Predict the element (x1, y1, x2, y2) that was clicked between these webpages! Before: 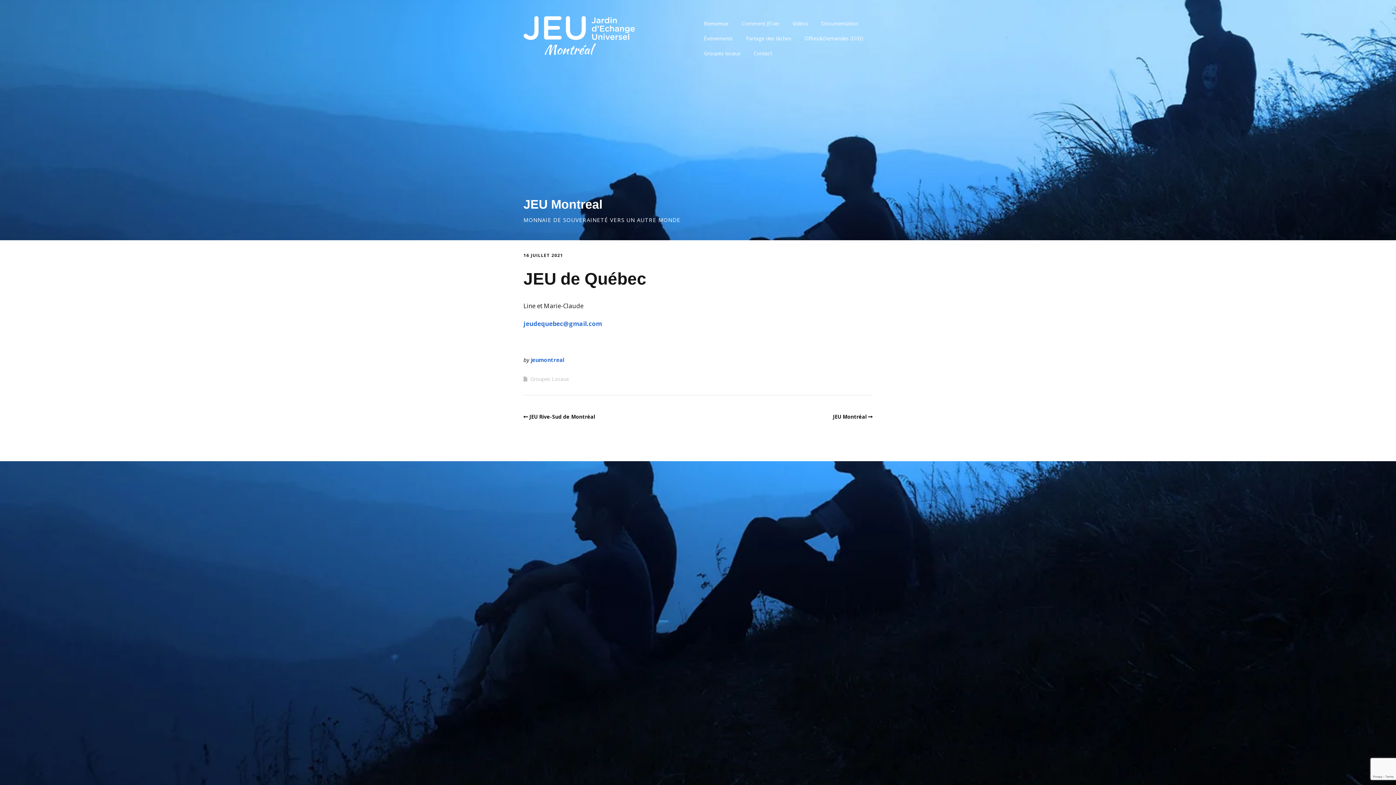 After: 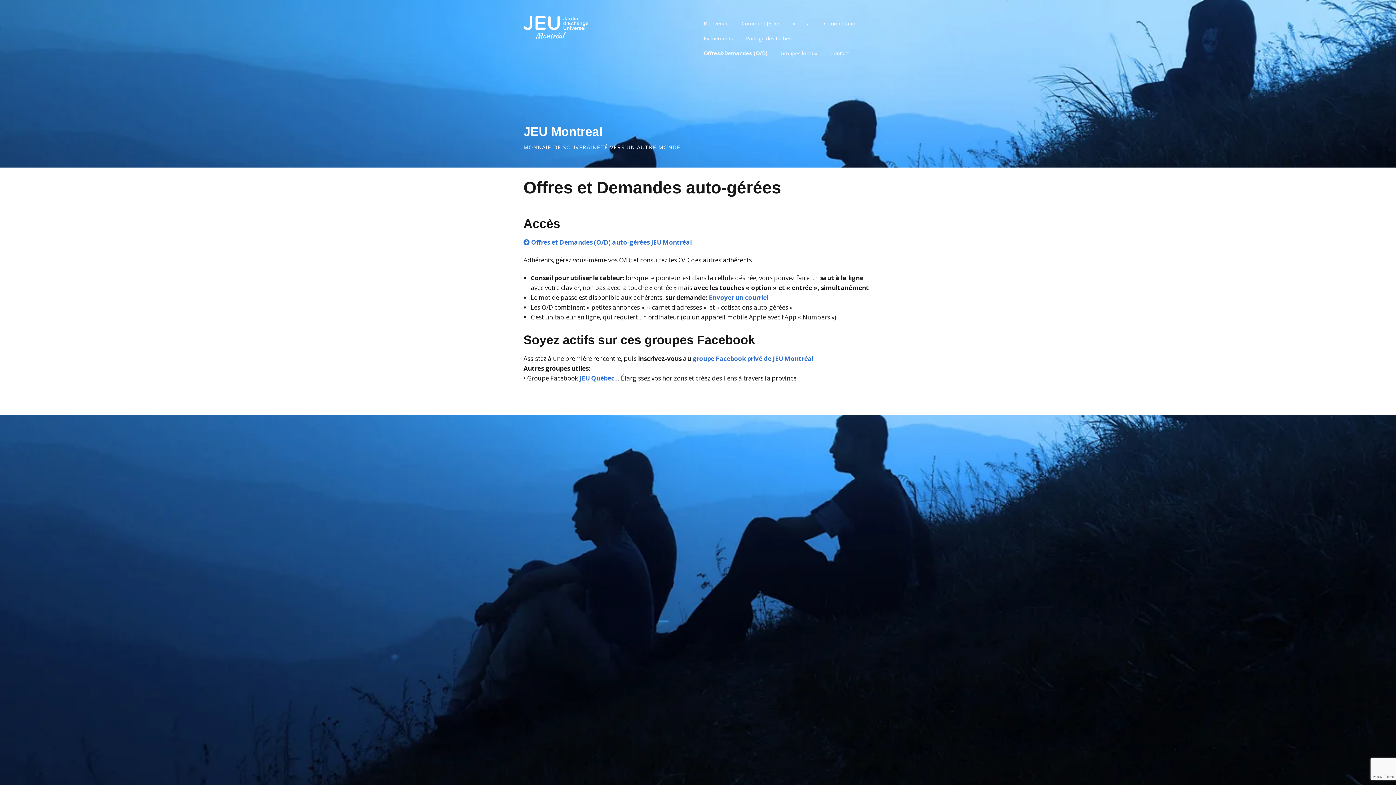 Action: bbox: (798, 30, 869, 45) label: Offres&Demandes (O/D)